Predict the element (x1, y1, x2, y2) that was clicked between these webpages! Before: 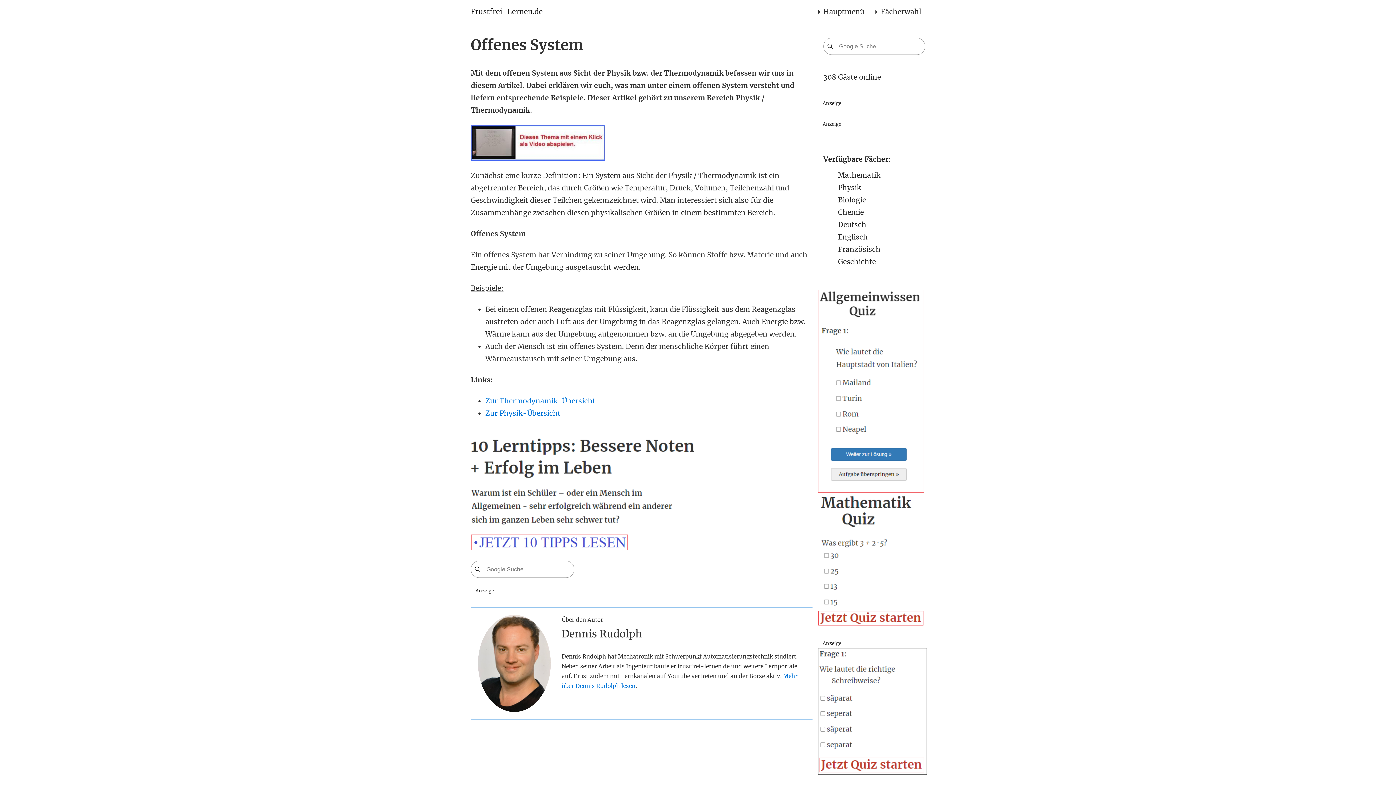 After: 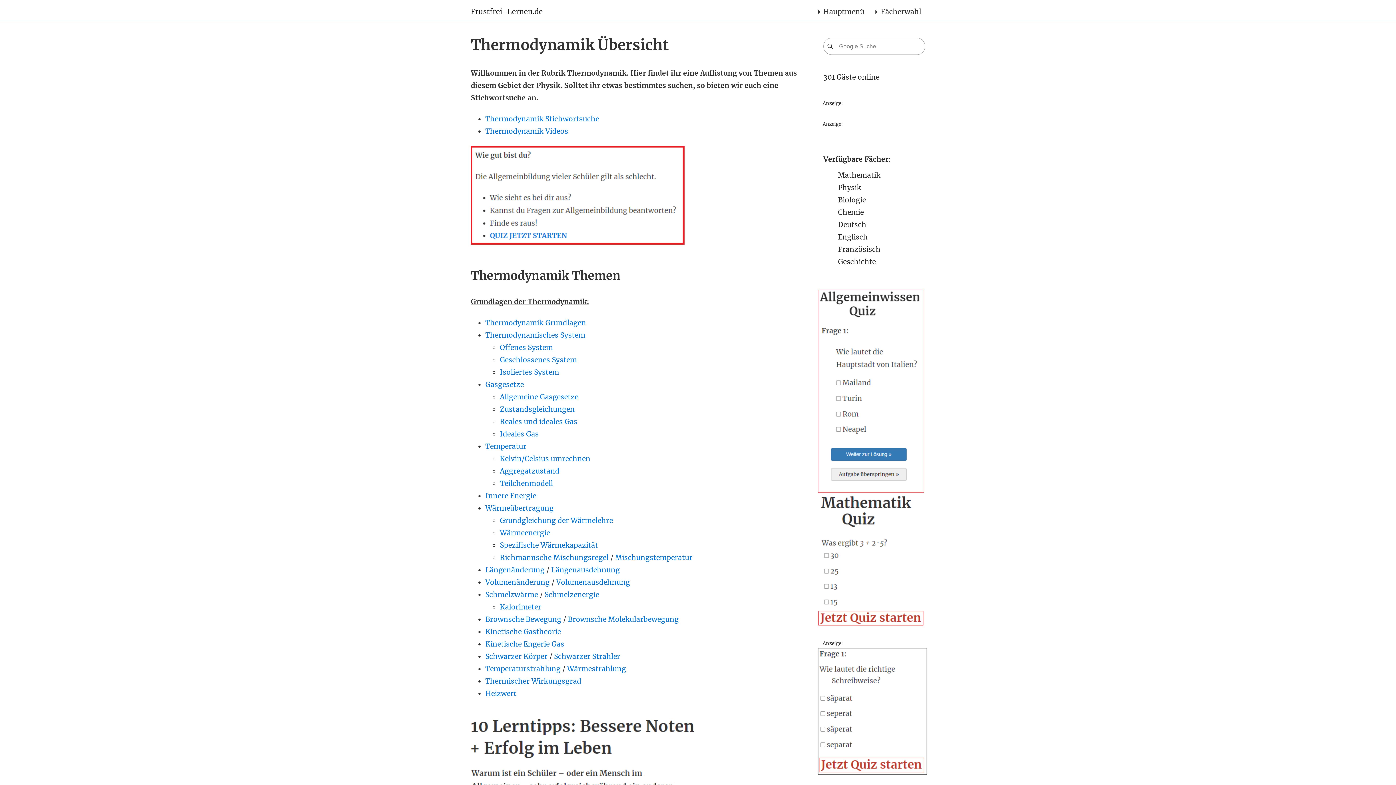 Action: bbox: (485, 396, 595, 405) label: Zur Thermodynamik-Übersicht